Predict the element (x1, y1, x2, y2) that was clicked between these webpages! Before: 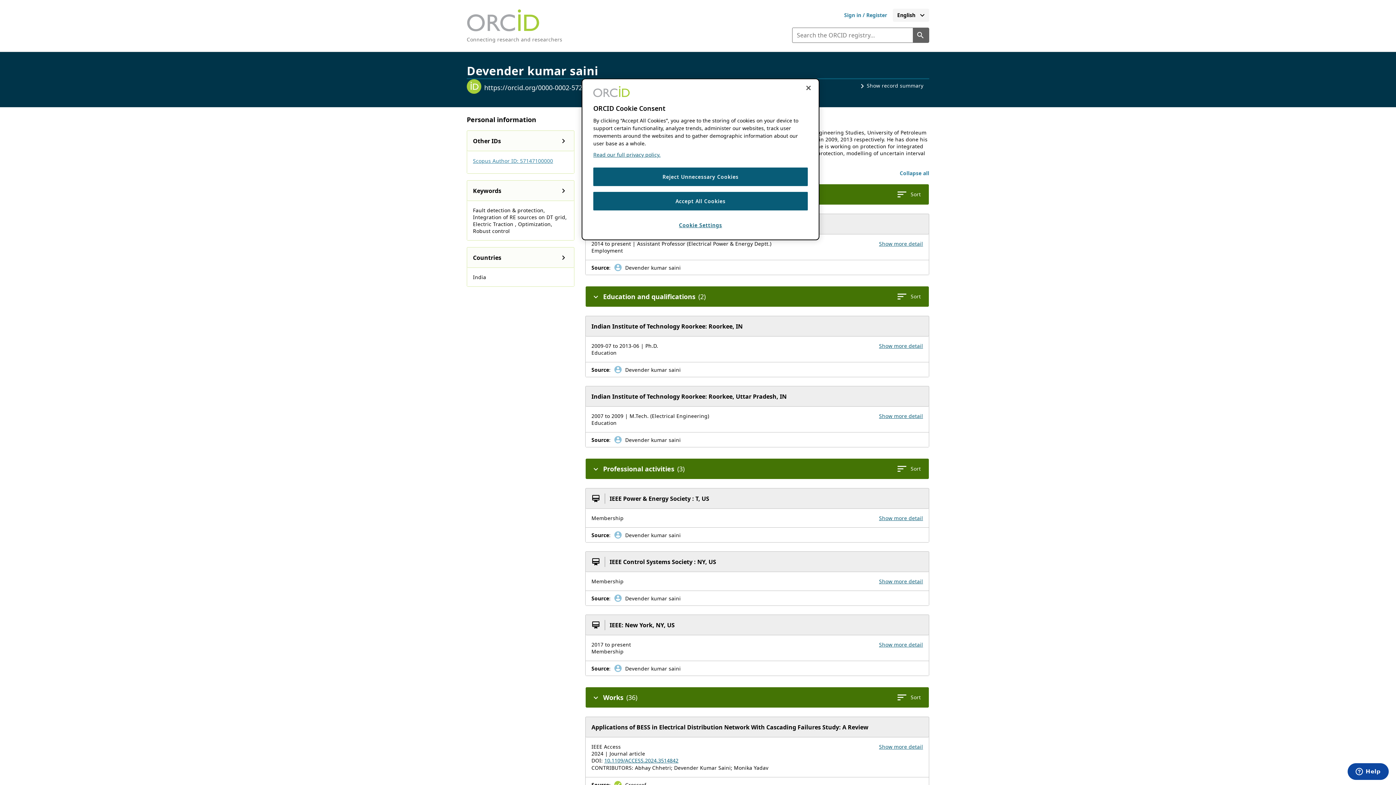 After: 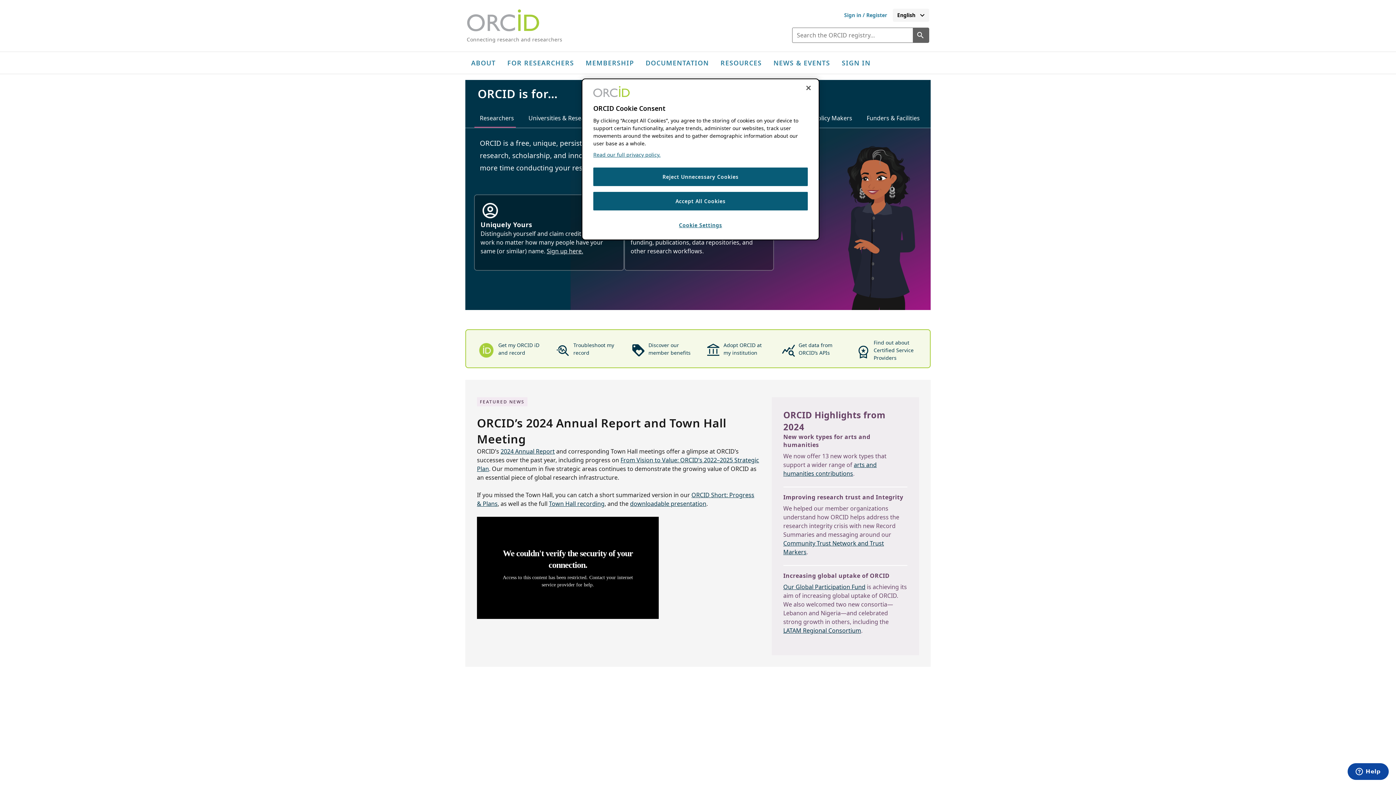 Action: label: Orcid homeConnecting research and researchers bbox: (466, 9, 562, 42)